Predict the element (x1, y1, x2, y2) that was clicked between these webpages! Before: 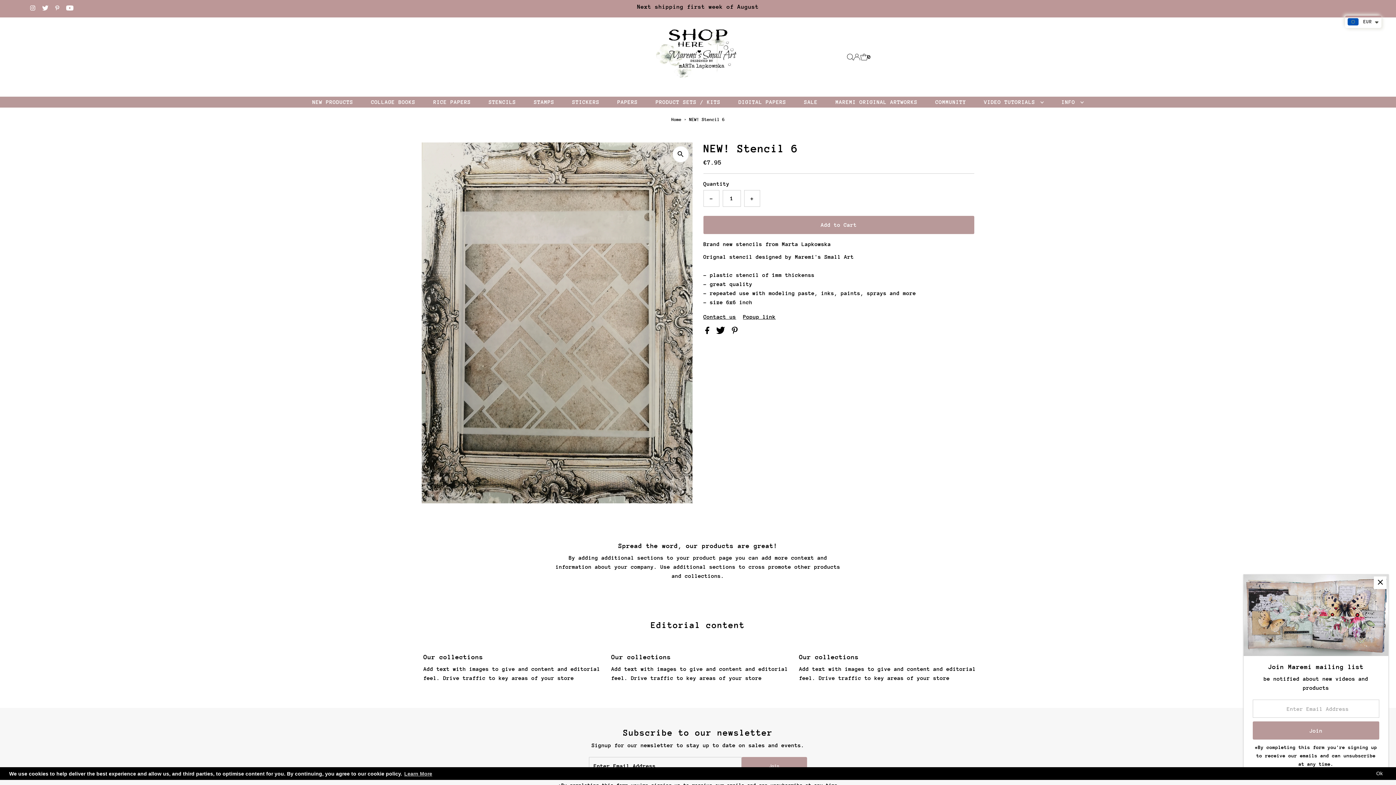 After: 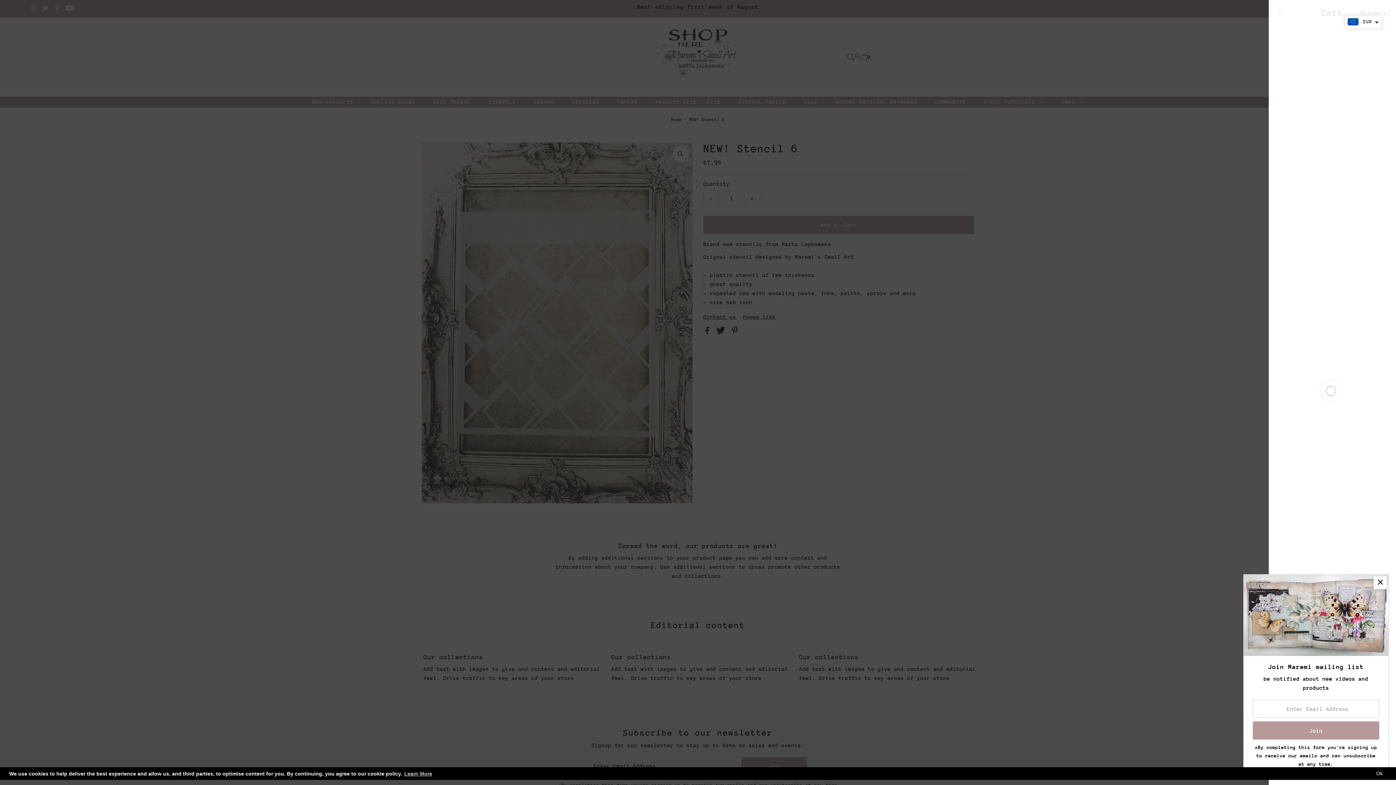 Action: label: Open cart bbox: (860, 48, 871, 65)